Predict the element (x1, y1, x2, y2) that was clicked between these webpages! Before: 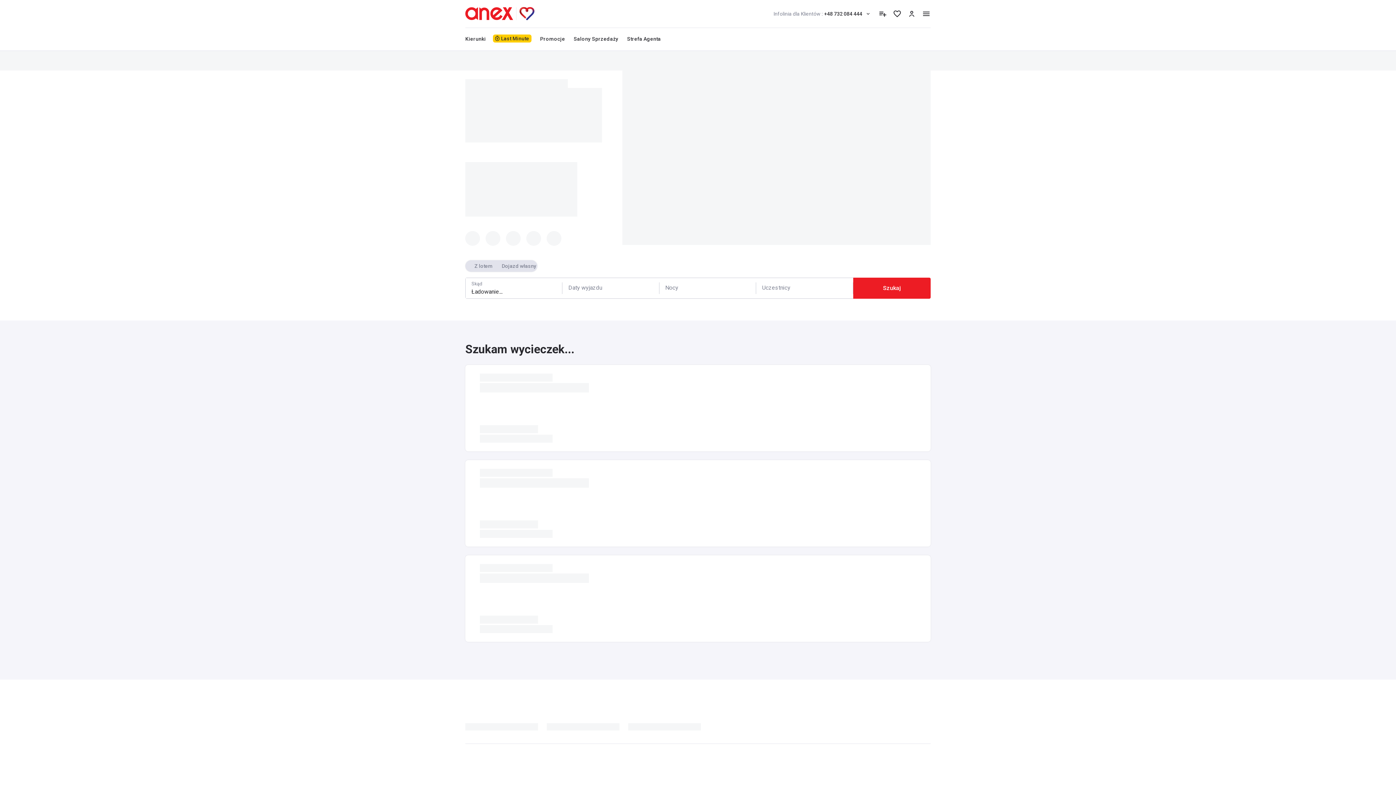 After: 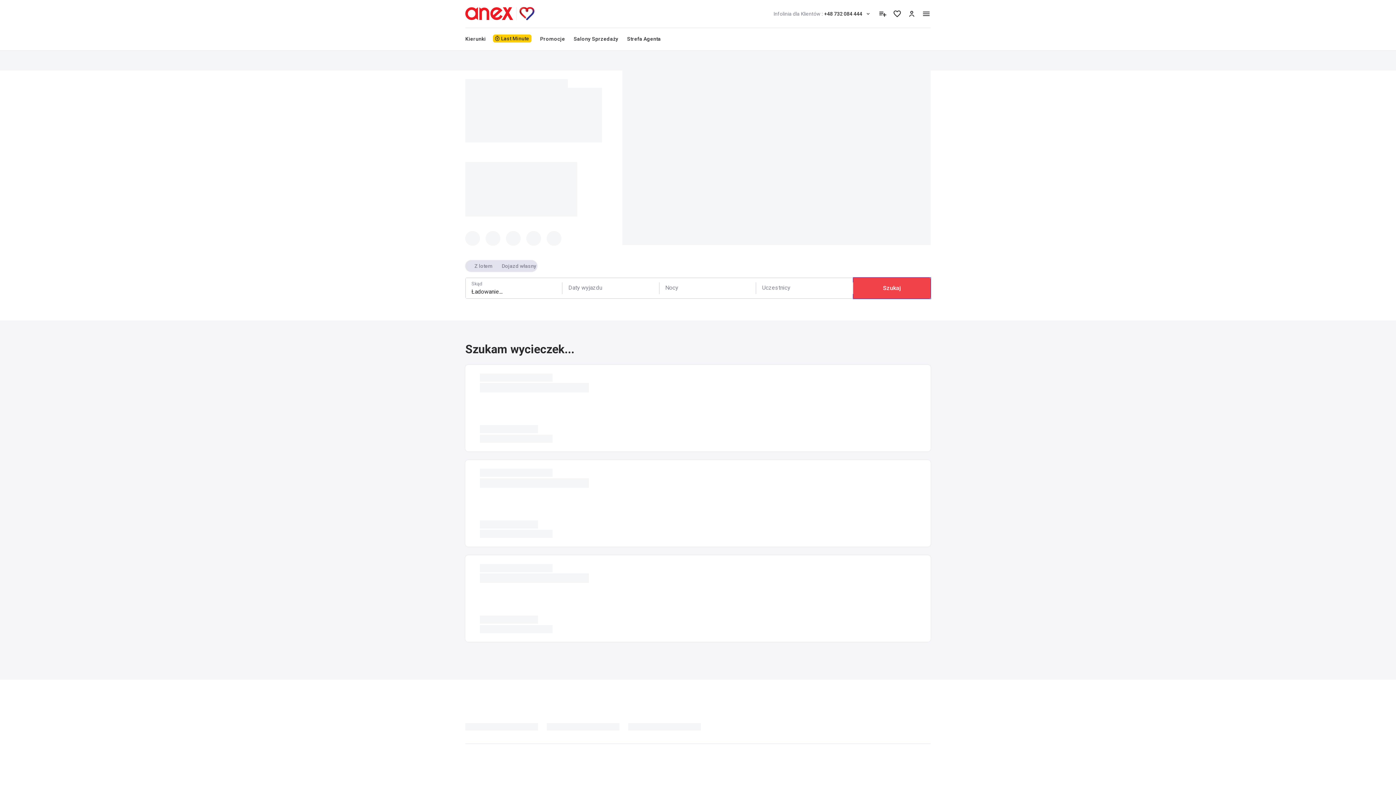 Action: bbox: (853, 277, 930, 298) label: Szukaj